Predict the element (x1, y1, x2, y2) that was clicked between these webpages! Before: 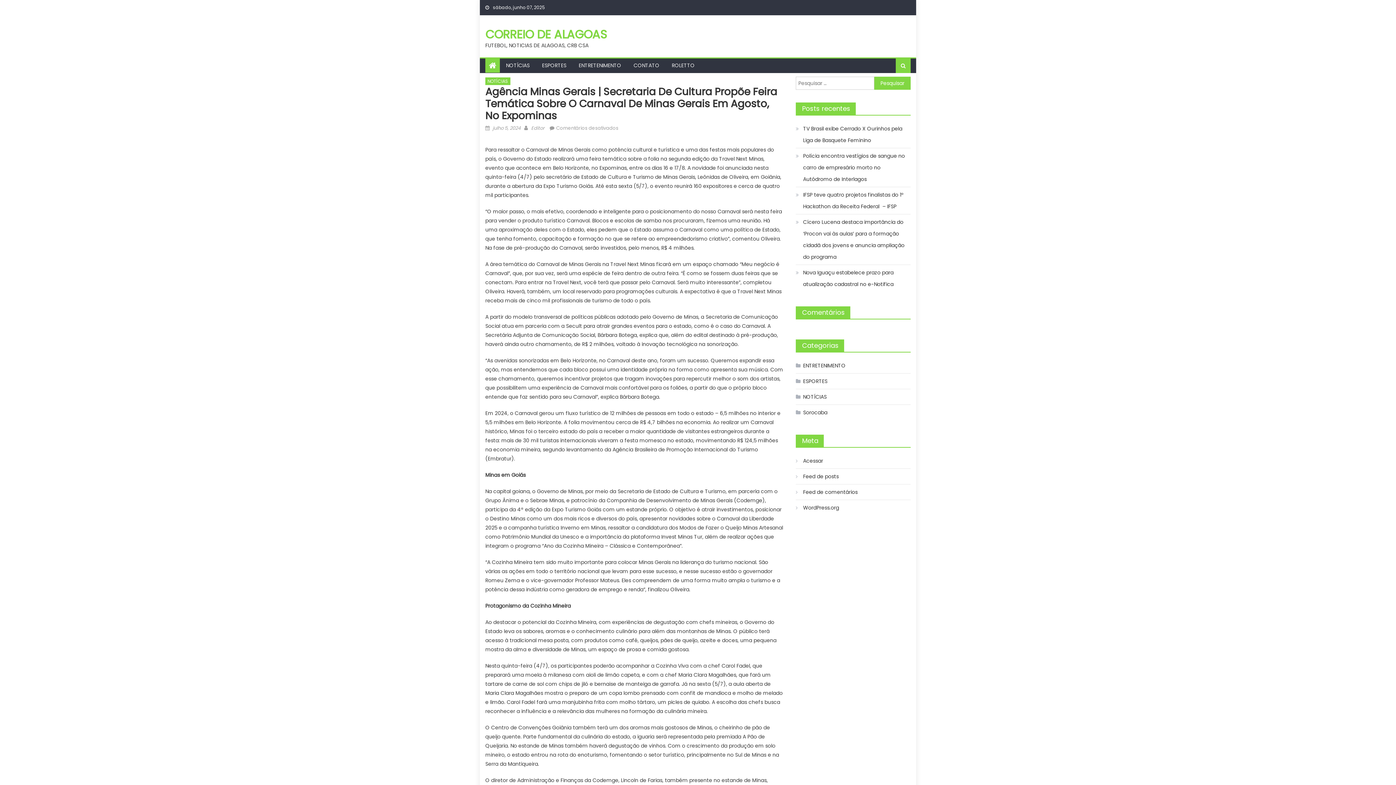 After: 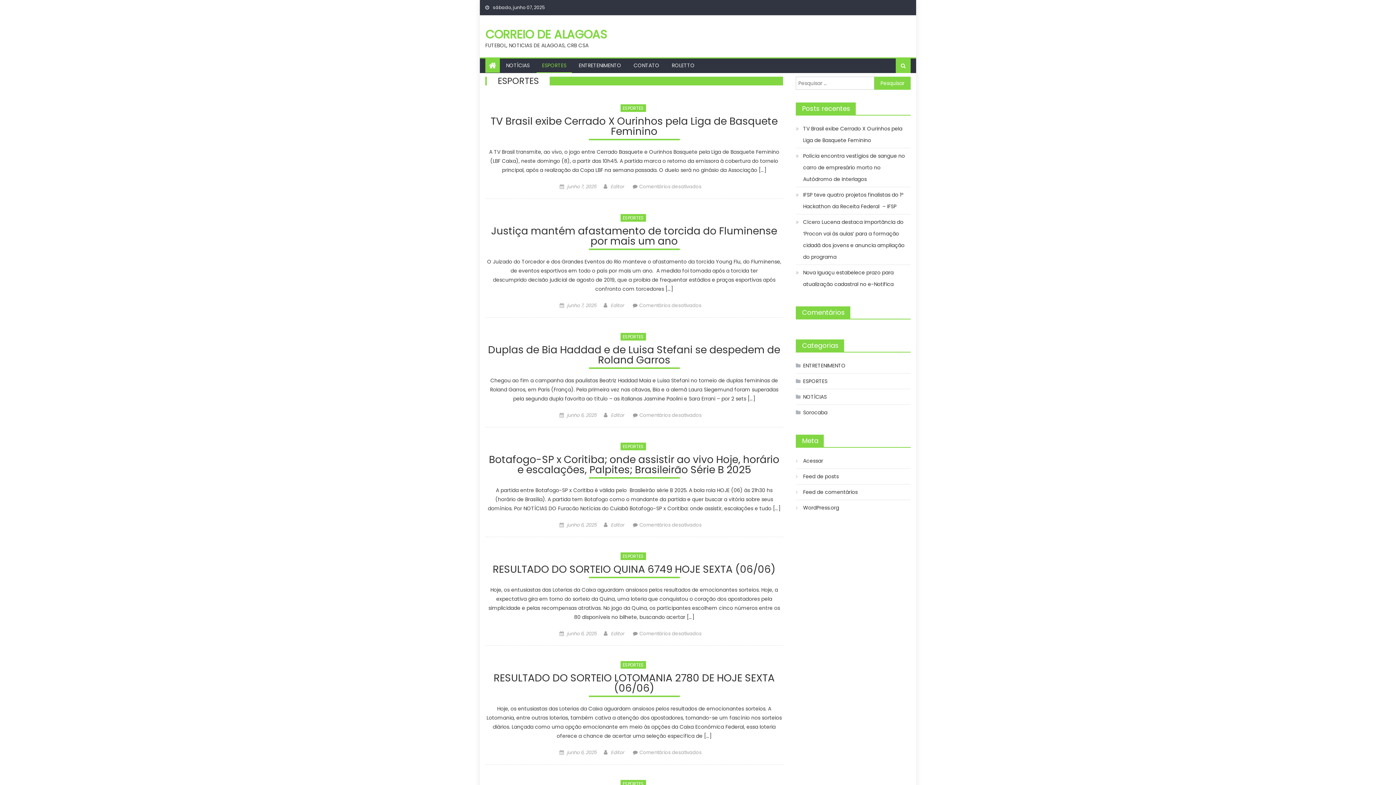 Action: label: ESPORTES bbox: (796, 375, 827, 387)